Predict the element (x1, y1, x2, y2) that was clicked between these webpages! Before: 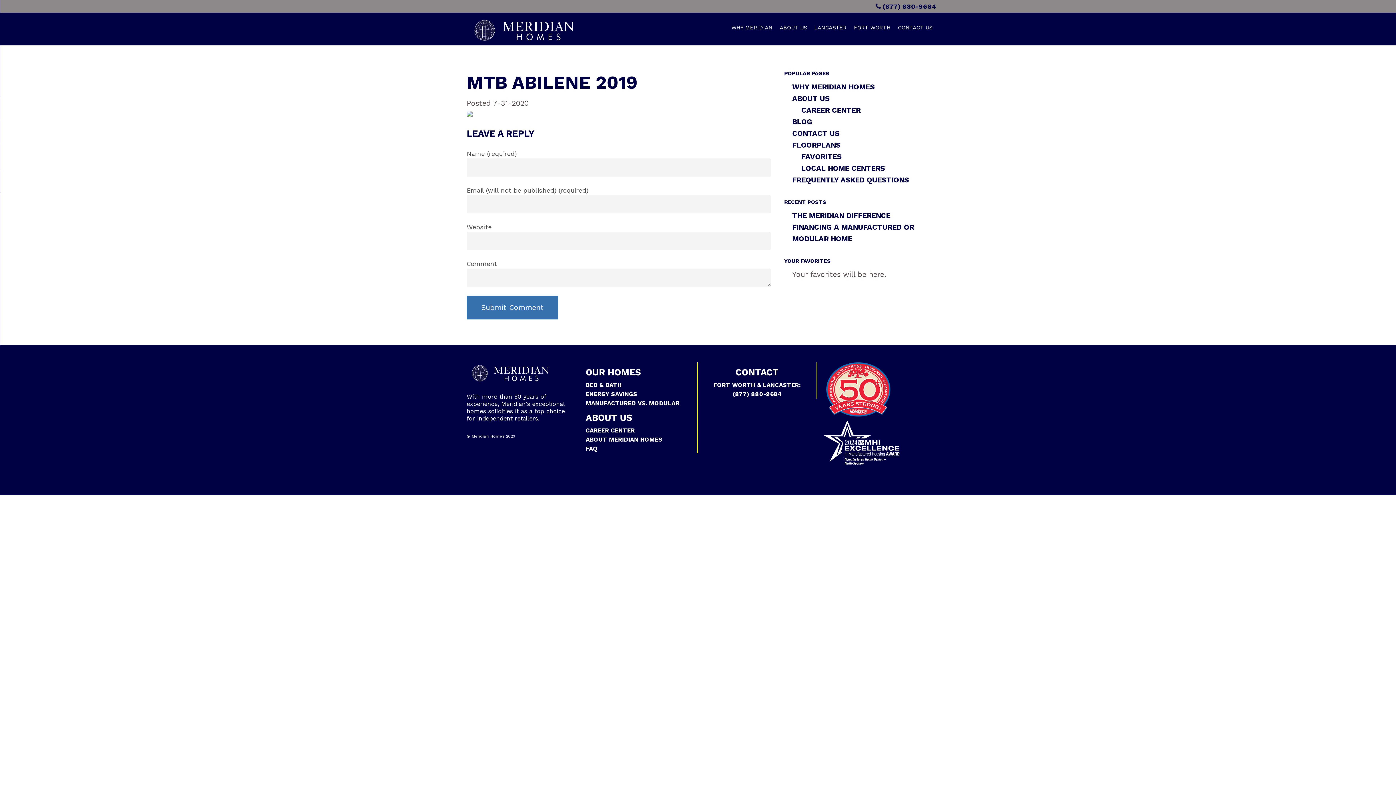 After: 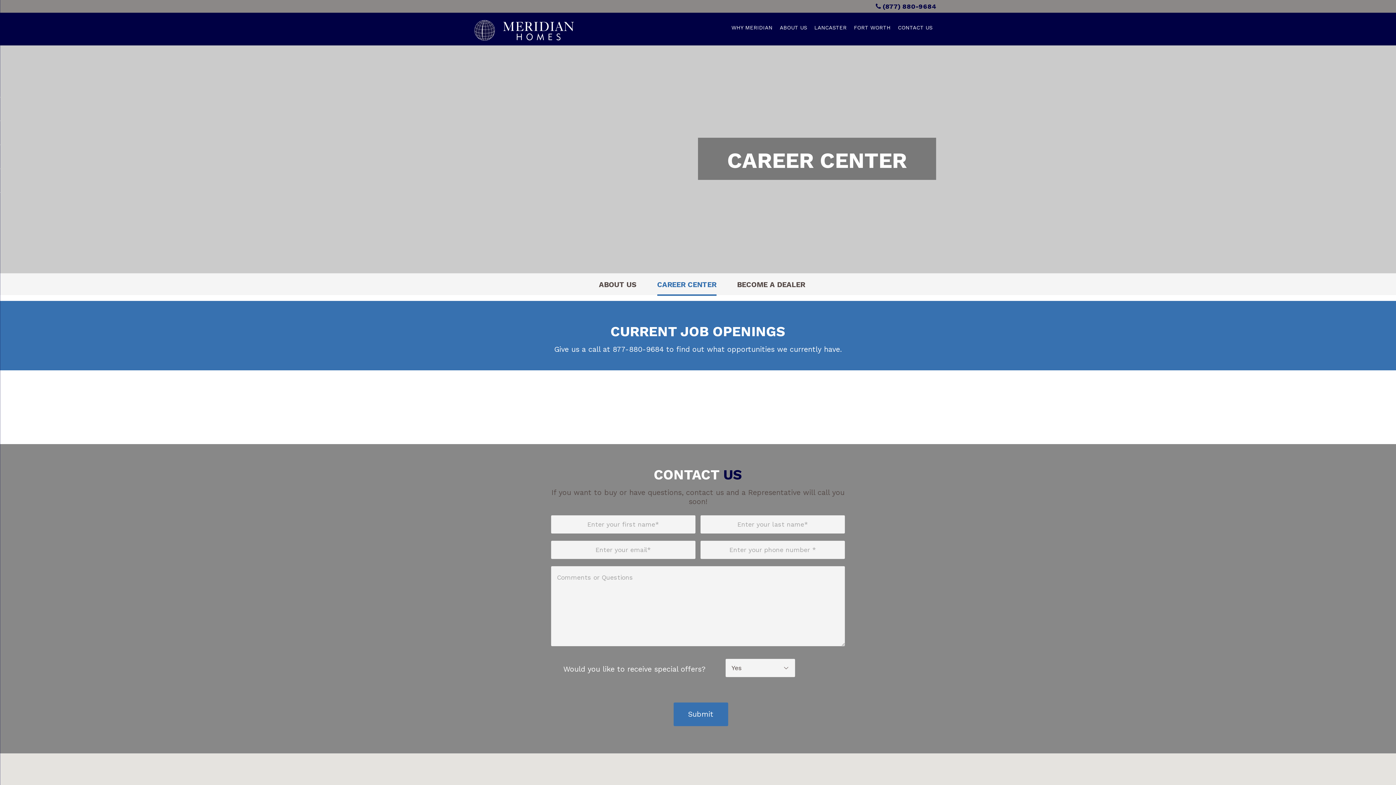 Action: label: CAREER CENTER bbox: (801, 105, 860, 114)